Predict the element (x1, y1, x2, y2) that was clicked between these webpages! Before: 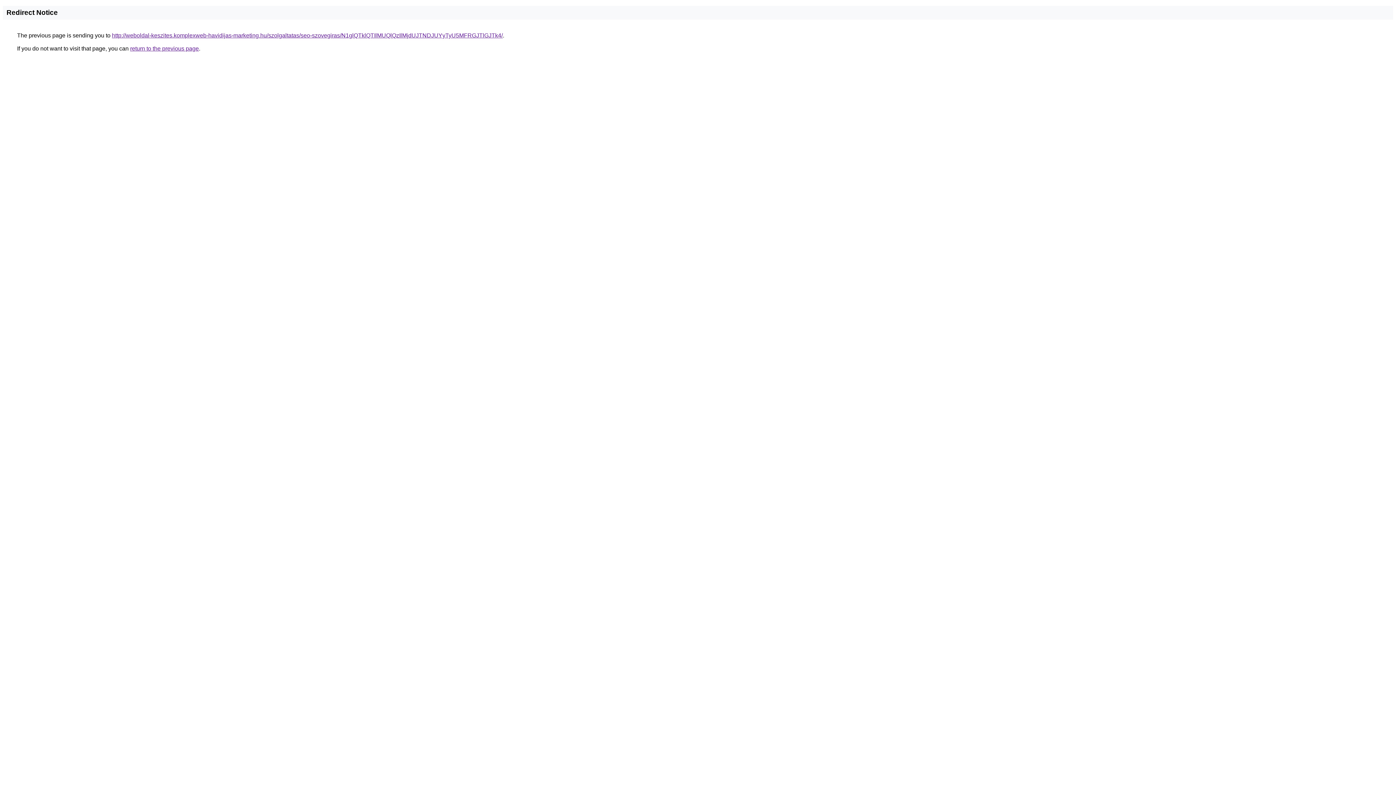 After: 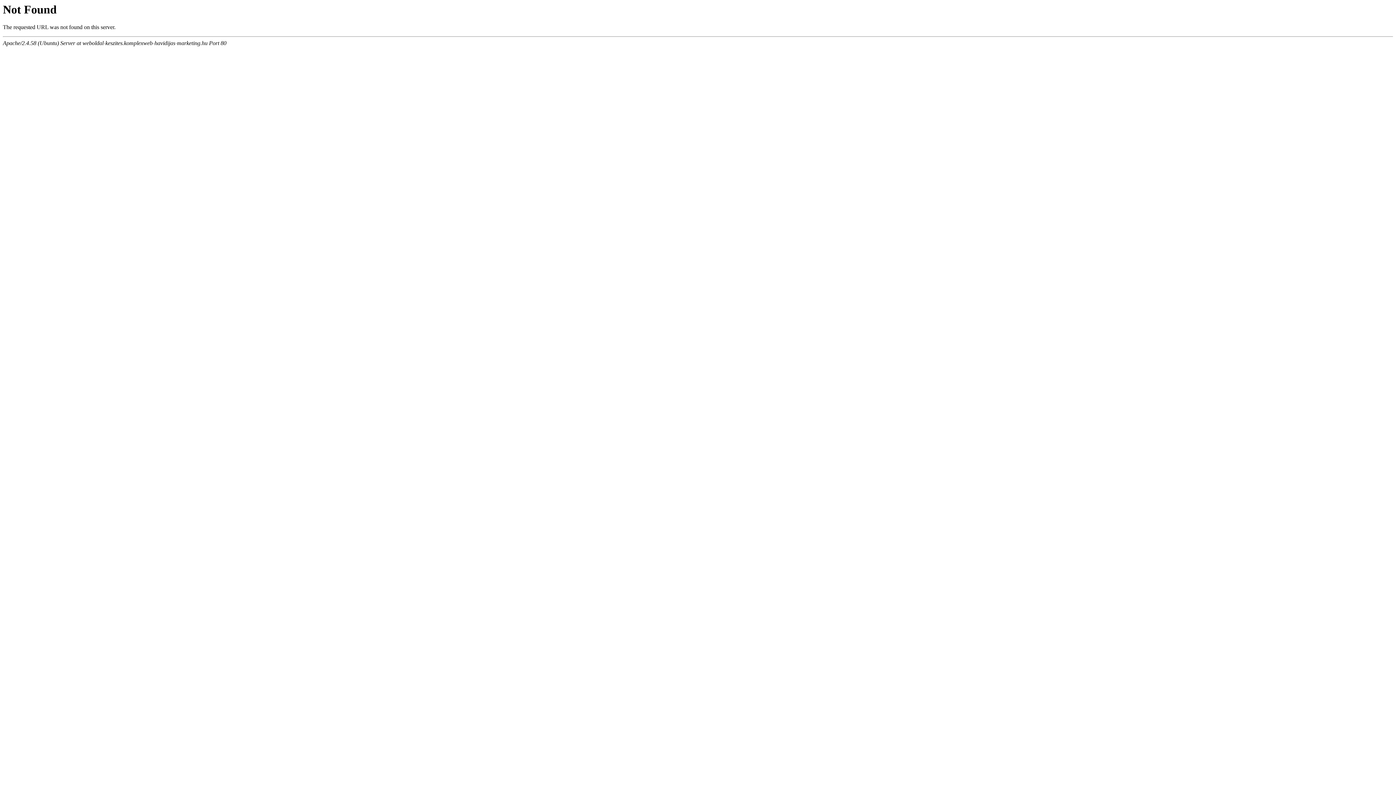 Action: bbox: (112, 32, 502, 38) label: http://weboldal-keszites.komplexweb-havidijas-marketing.hu/szolgaltatas/seo-szovegiras/N1glQTklQTIlMUQlQzIlMjdUJTNDJUYyTyU5MFRGJTlGJTk4/